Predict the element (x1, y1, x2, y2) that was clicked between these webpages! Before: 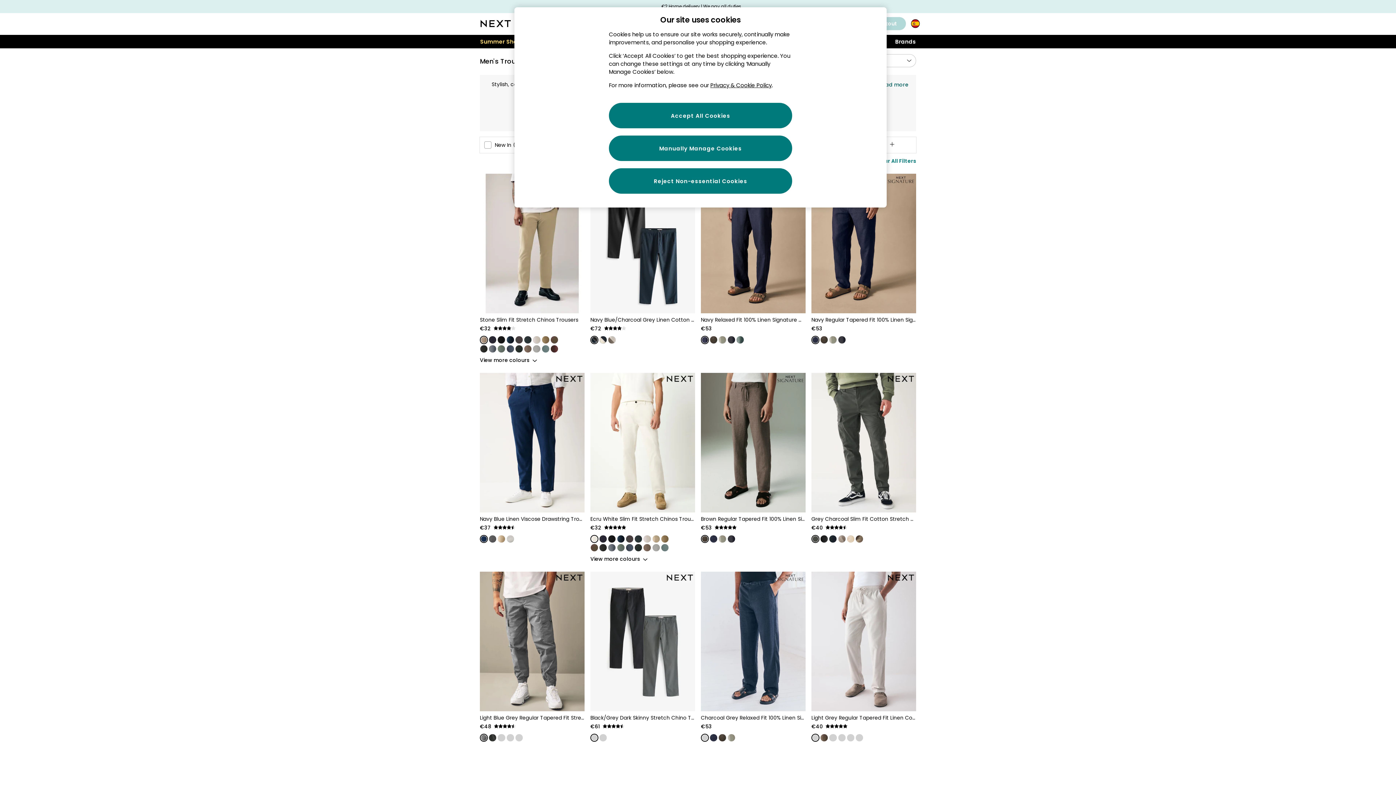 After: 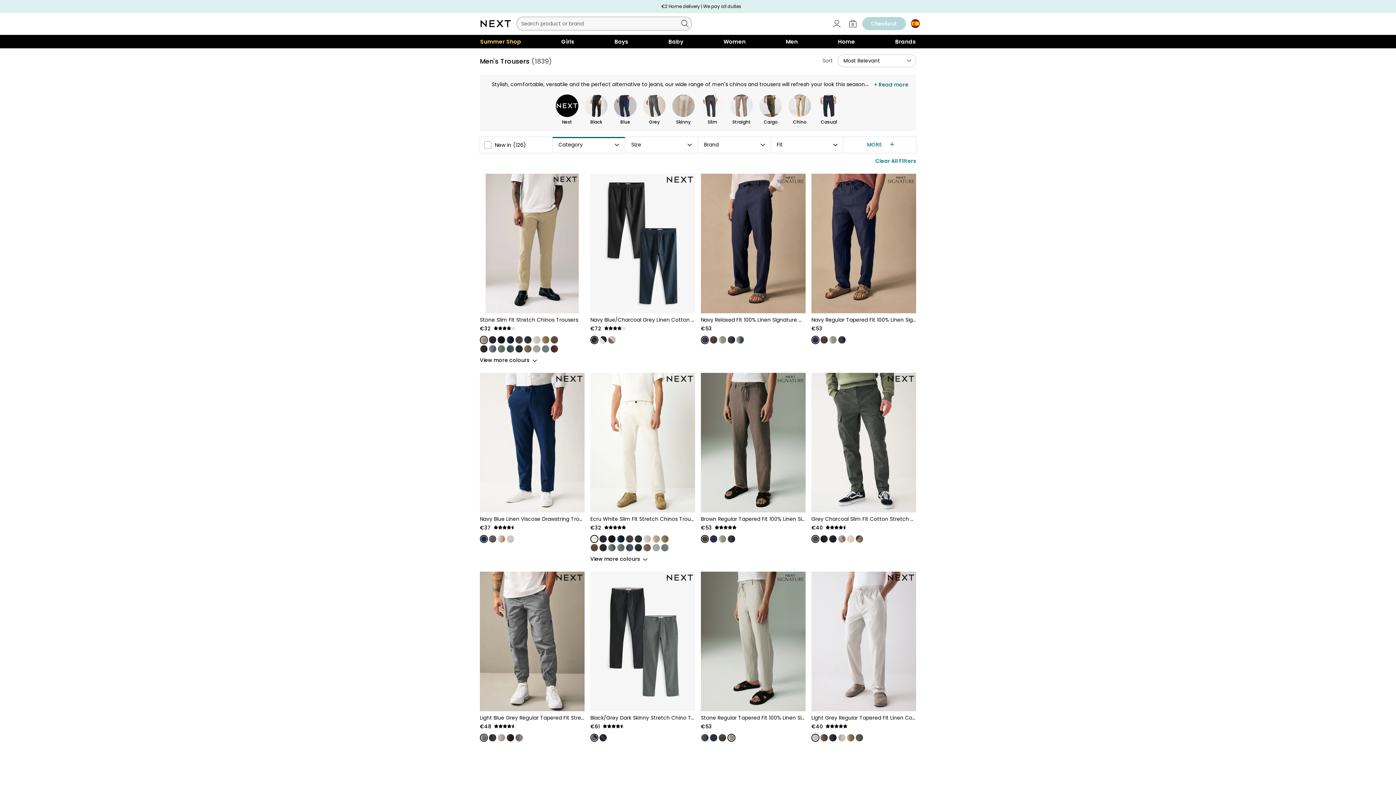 Action: bbox: (727, 734, 735, 741)